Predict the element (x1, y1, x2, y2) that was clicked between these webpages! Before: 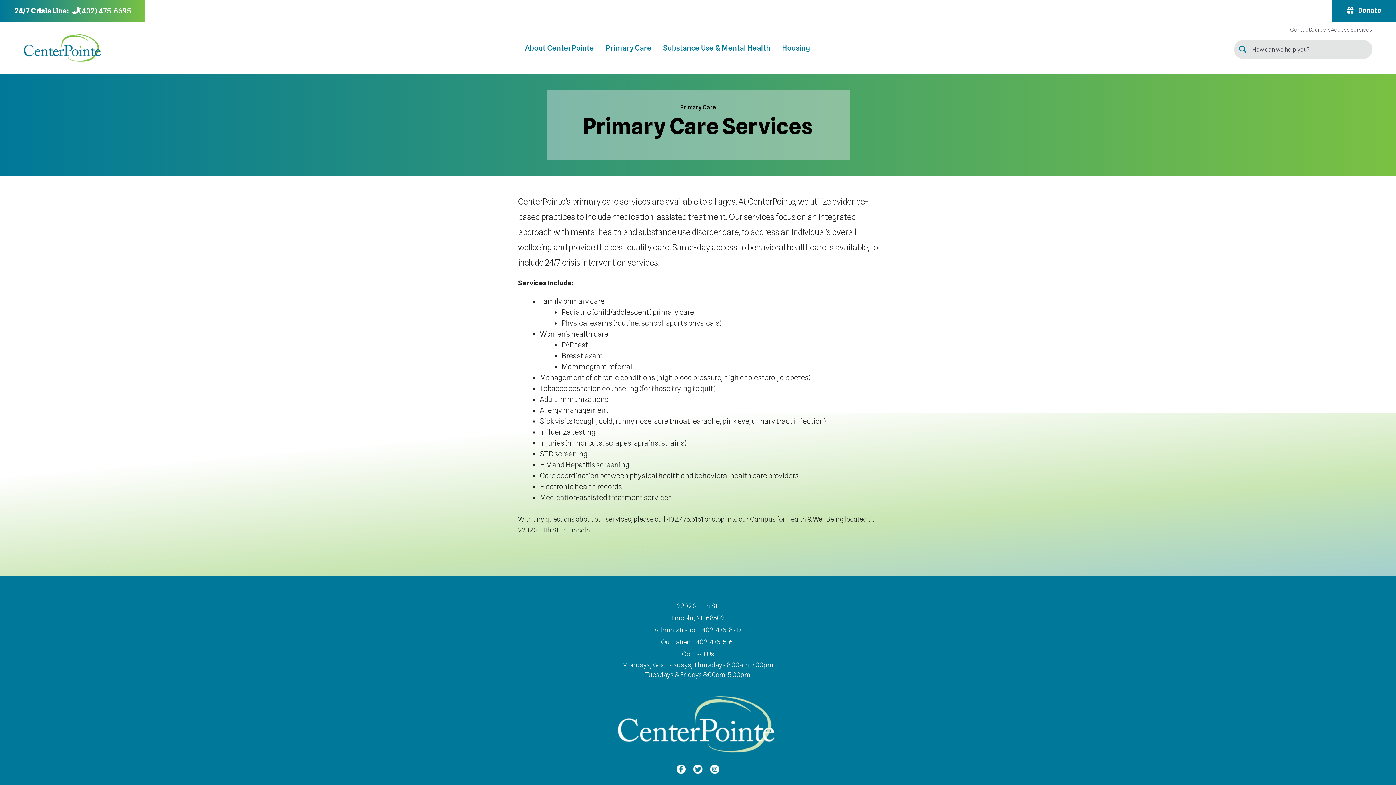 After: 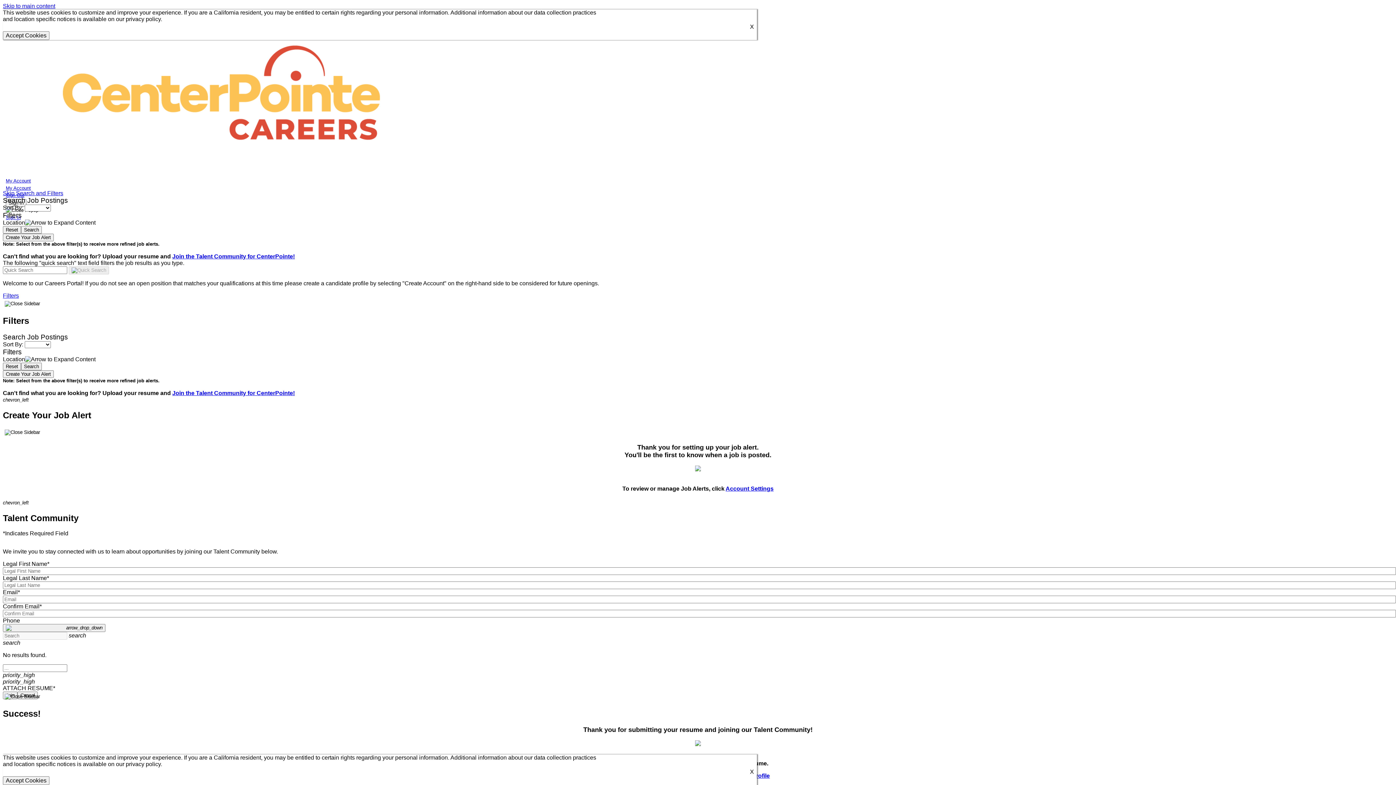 Action: bbox: (1311, 27, 1331, 32) label: Careers